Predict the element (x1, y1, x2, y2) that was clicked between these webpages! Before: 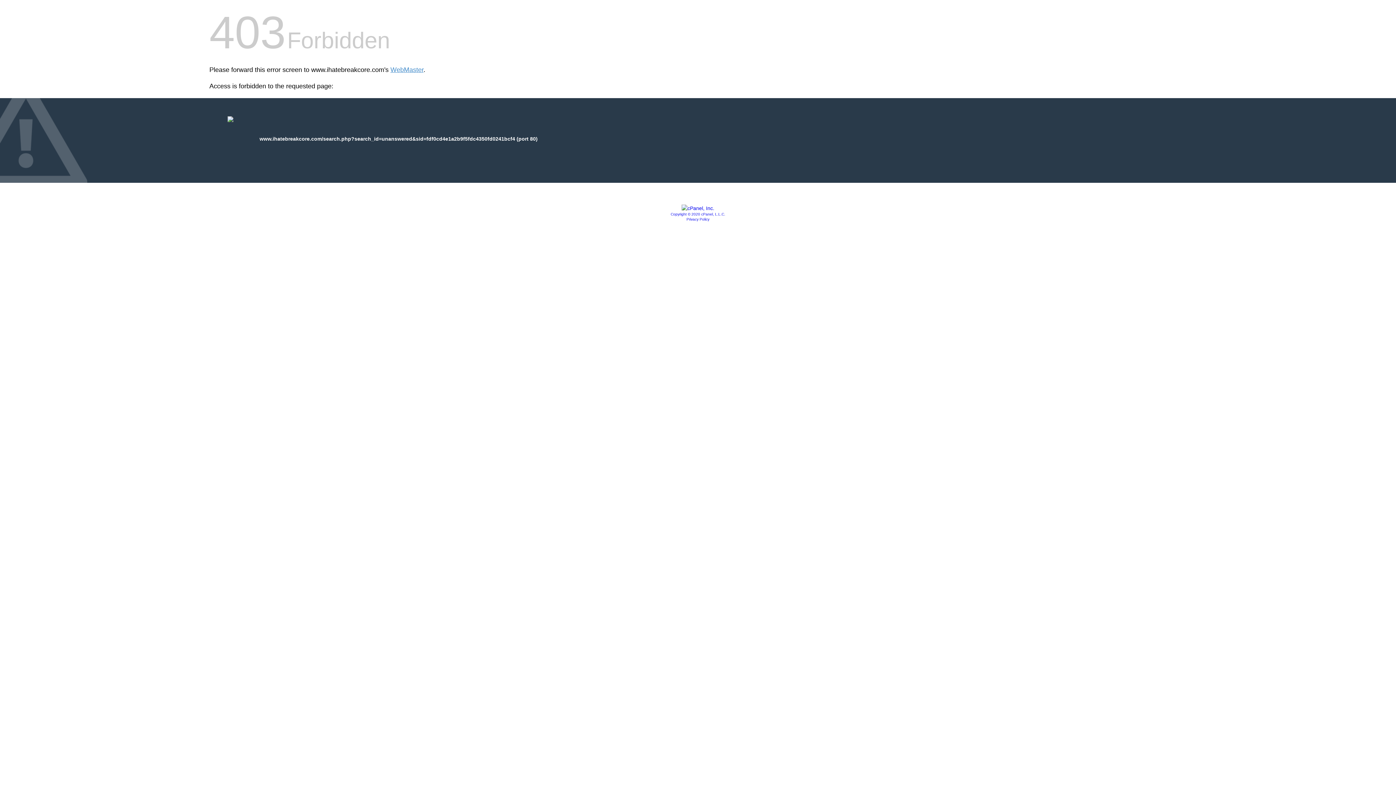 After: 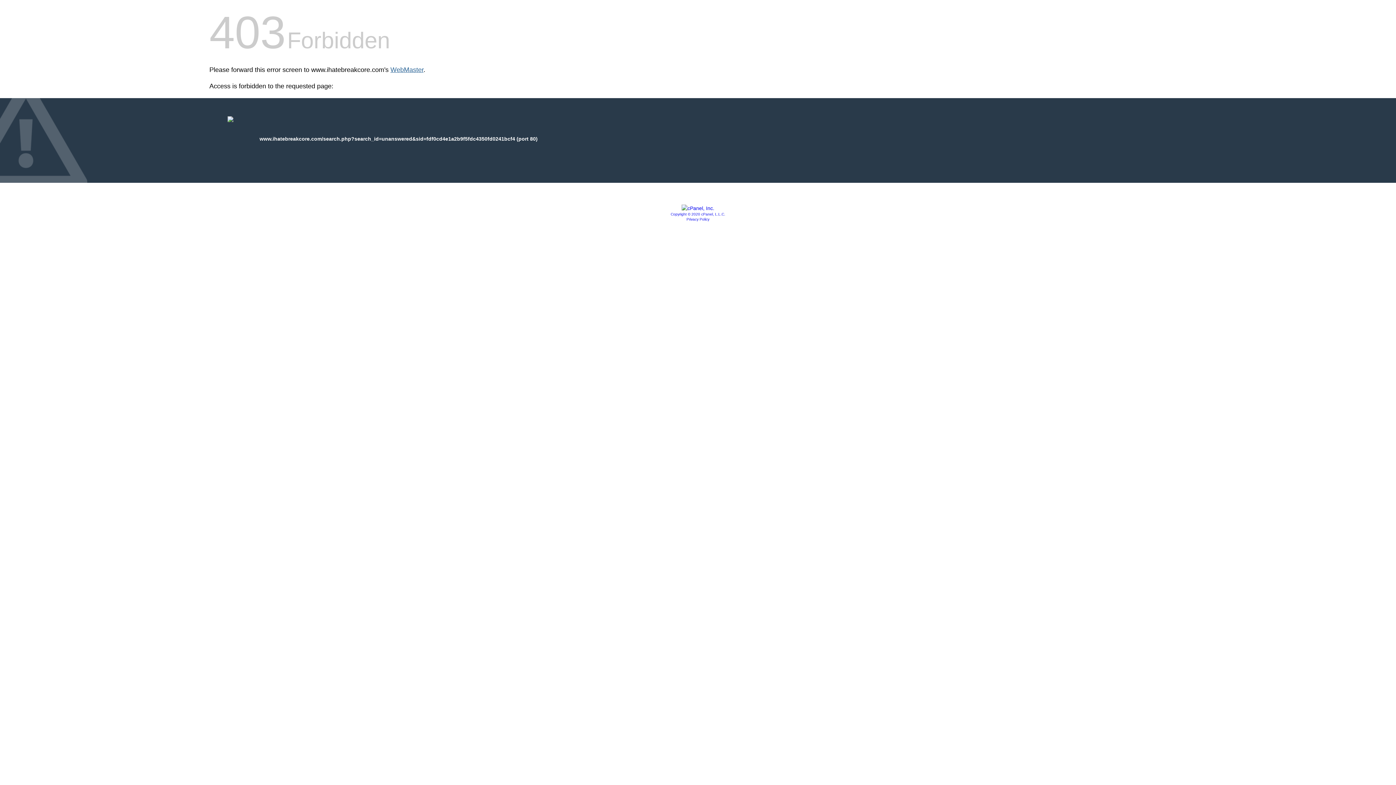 Action: bbox: (390, 66, 423, 73) label: WebMaster